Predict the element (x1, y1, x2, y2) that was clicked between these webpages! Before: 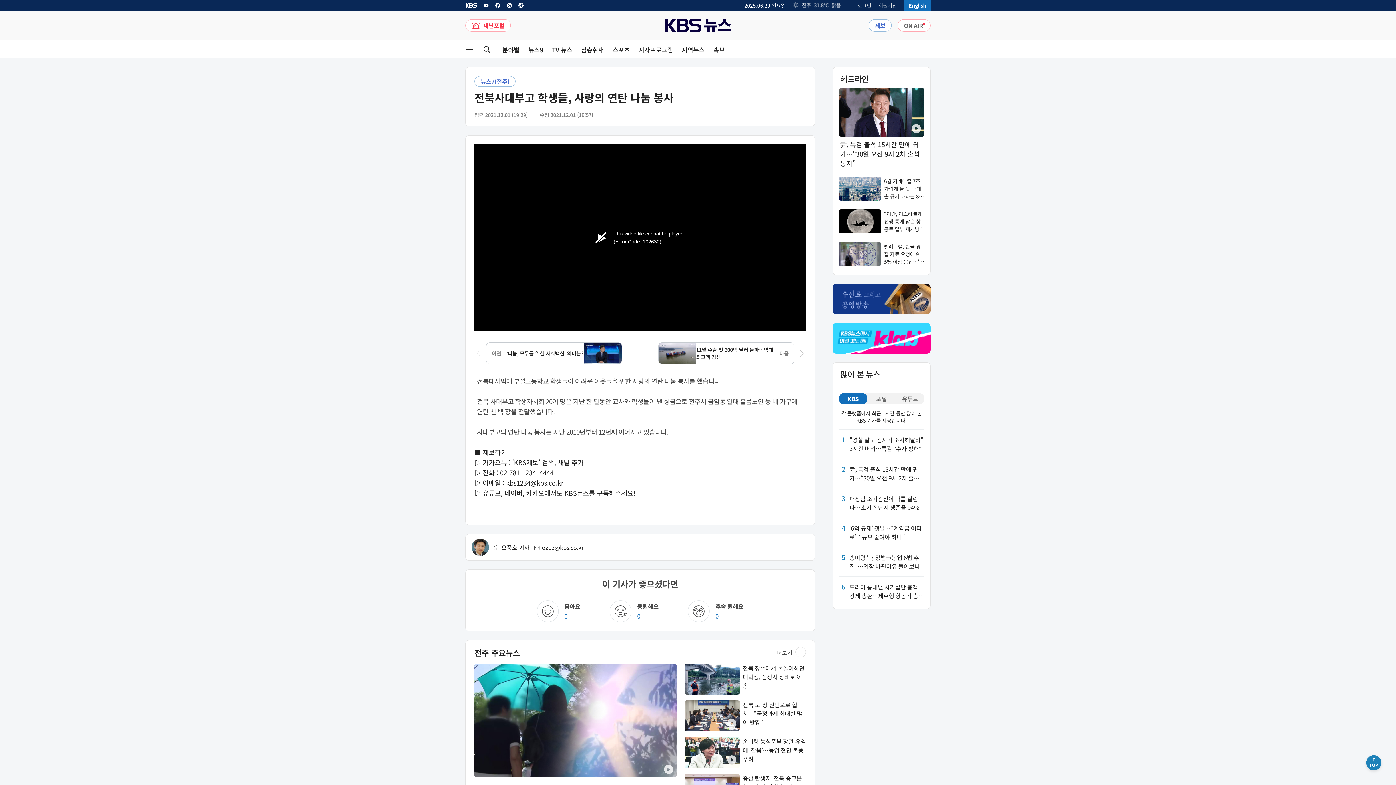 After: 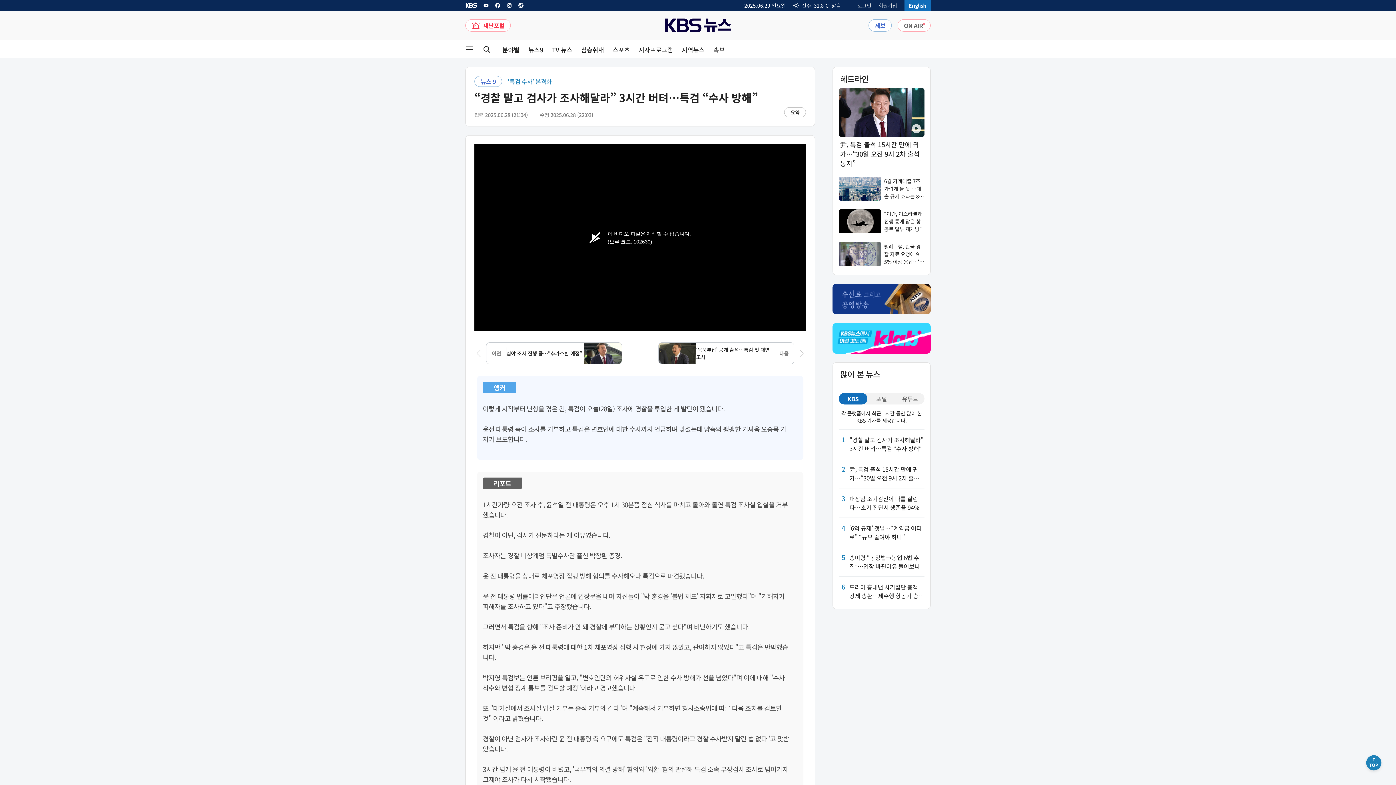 Action: bbox: (838, 435, 924, 453) label: 1

“경찰 말고 검사가 조사해달라” 3시간 버텨…특검 “수사 방해”